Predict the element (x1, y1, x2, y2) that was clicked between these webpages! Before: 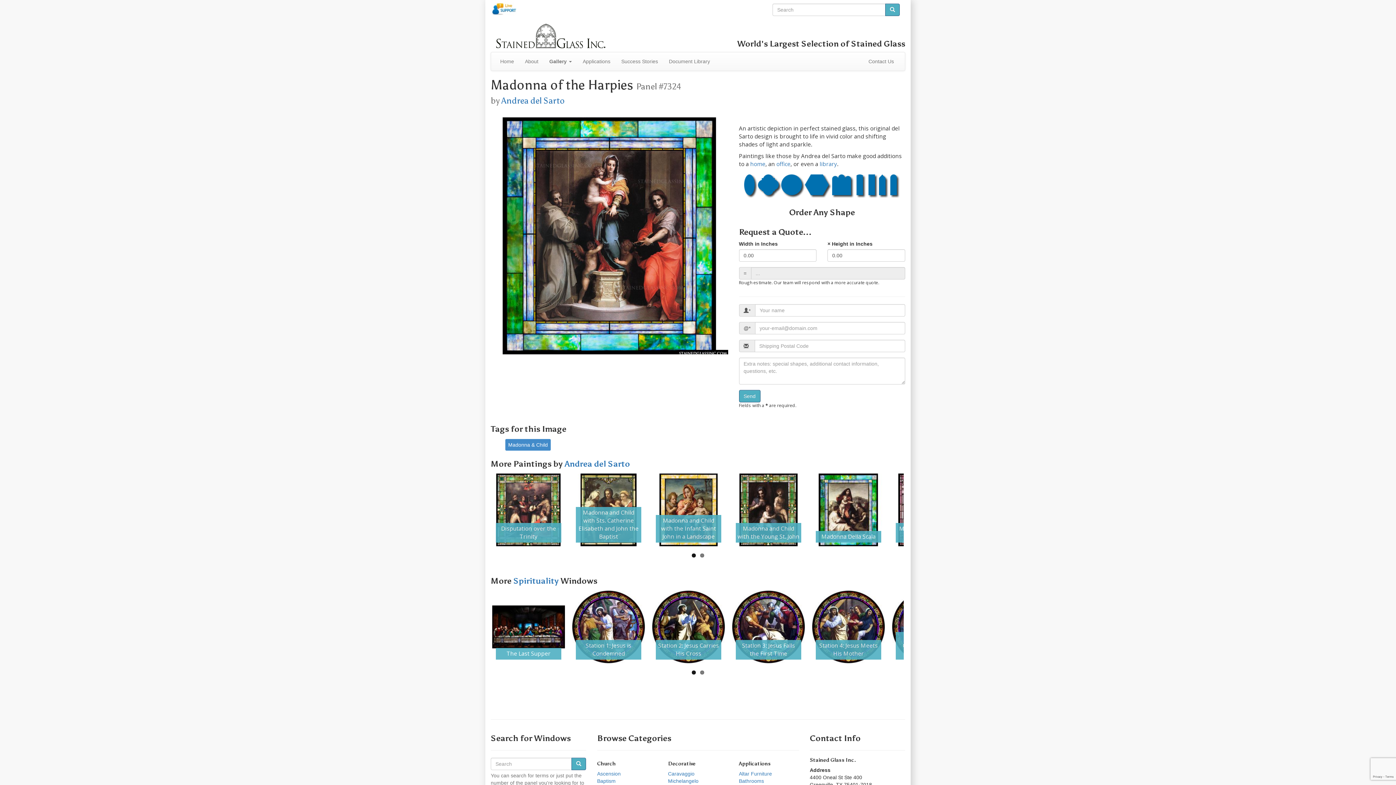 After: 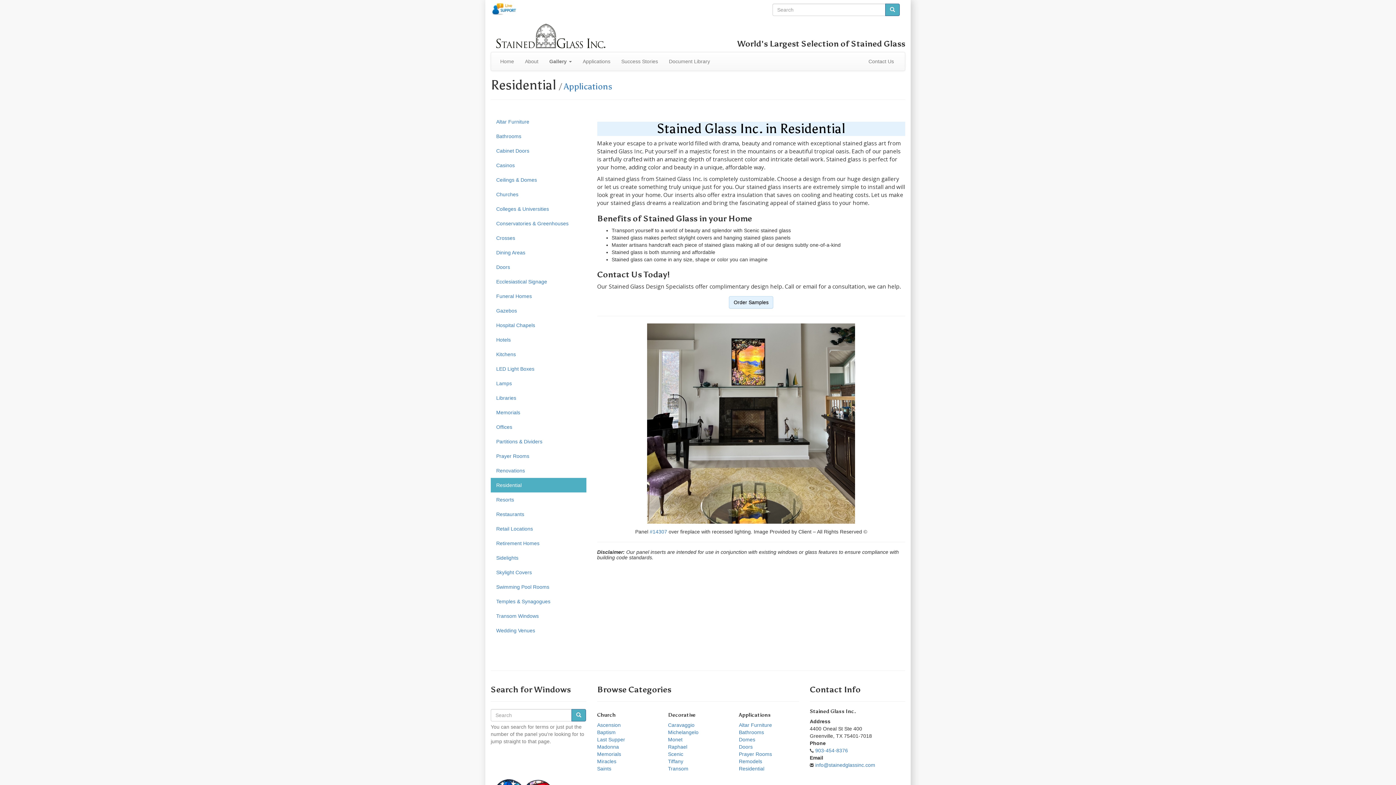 Action: label: home bbox: (750, 160, 765, 167)